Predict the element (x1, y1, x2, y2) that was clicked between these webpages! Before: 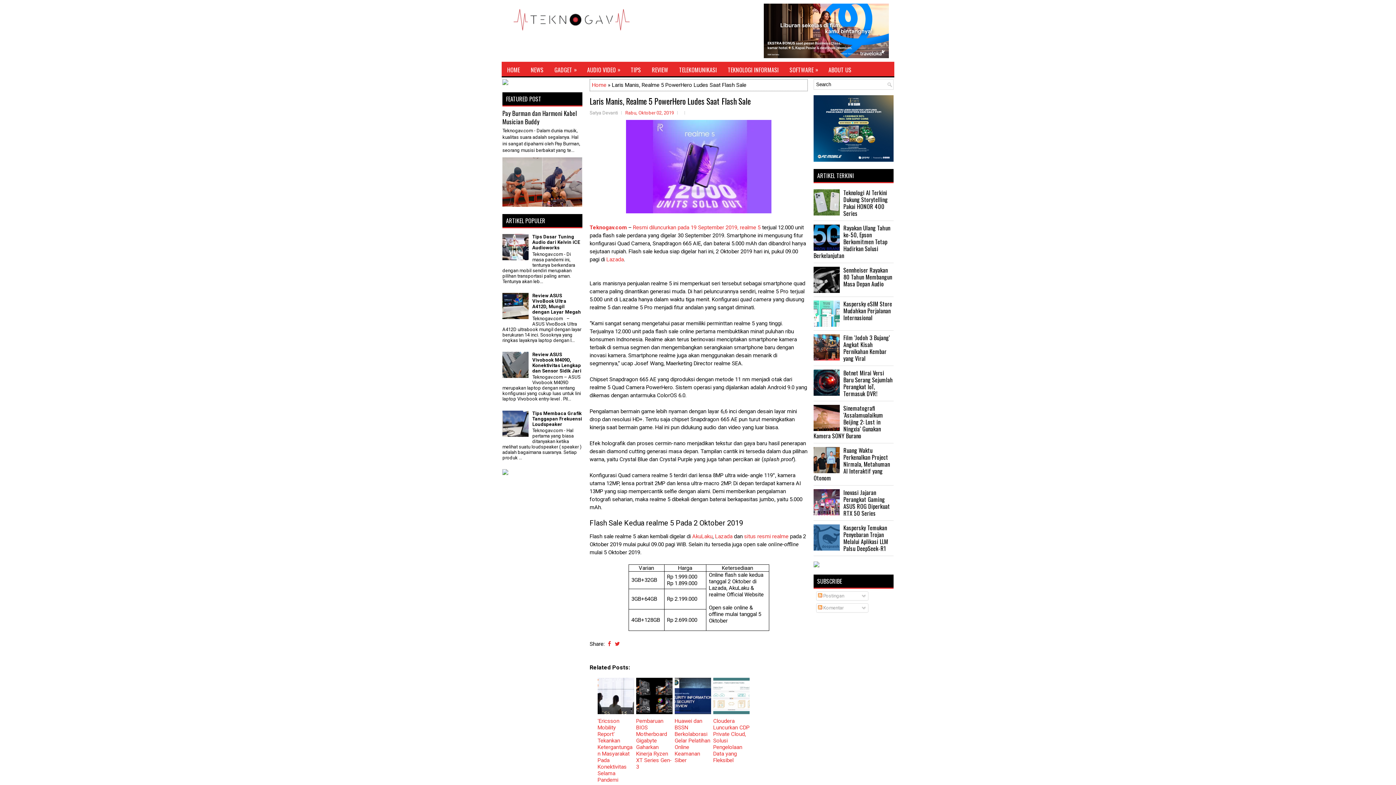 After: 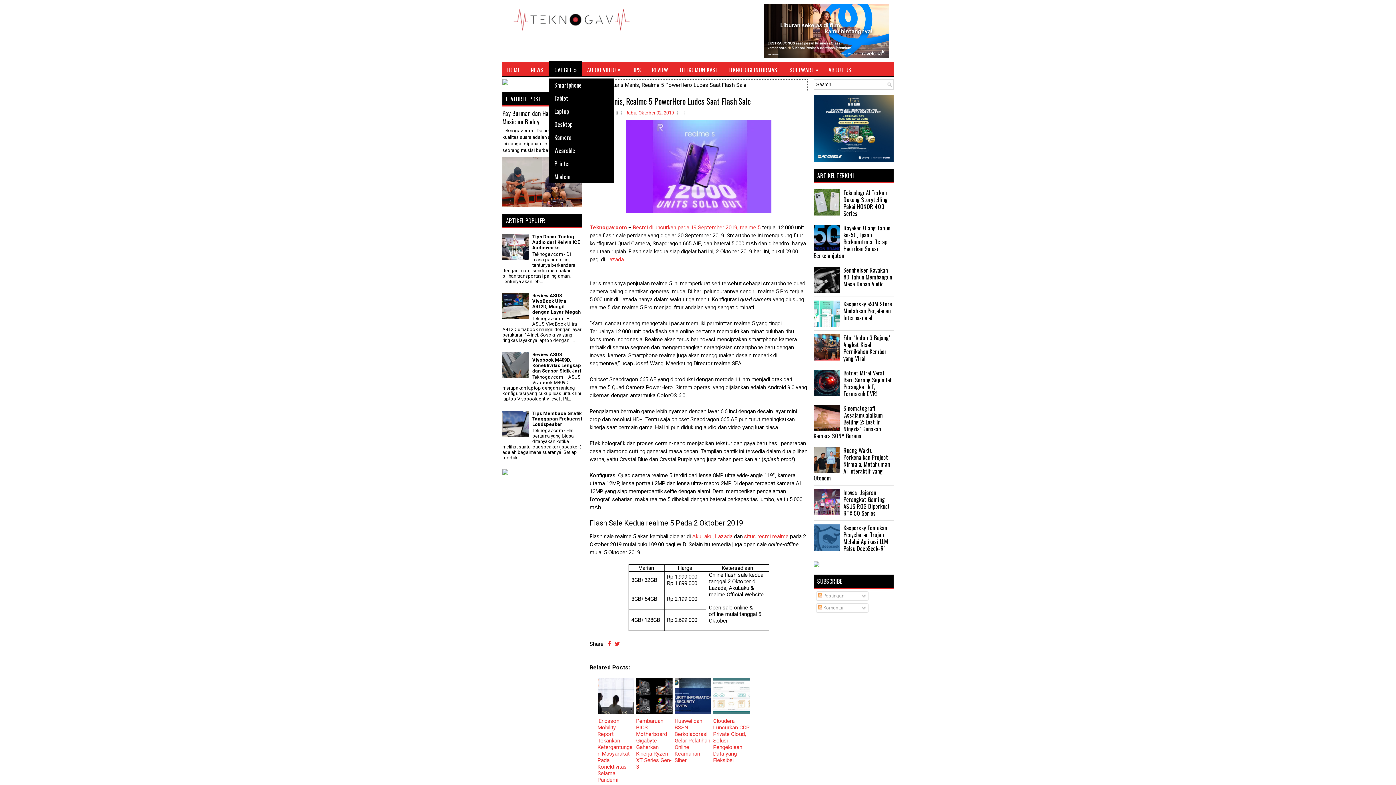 Action: bbox: (549, 61, 581, 77) label: GADGET
»